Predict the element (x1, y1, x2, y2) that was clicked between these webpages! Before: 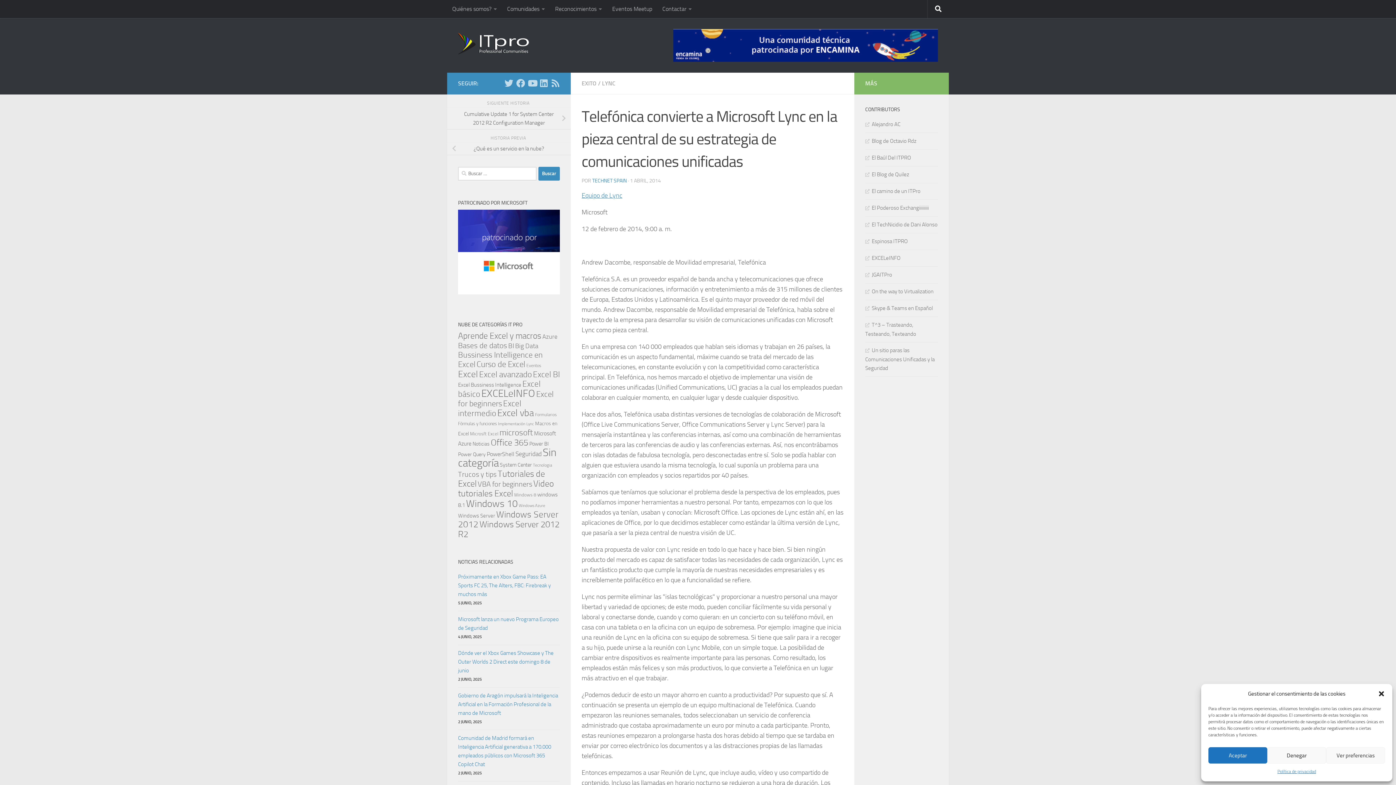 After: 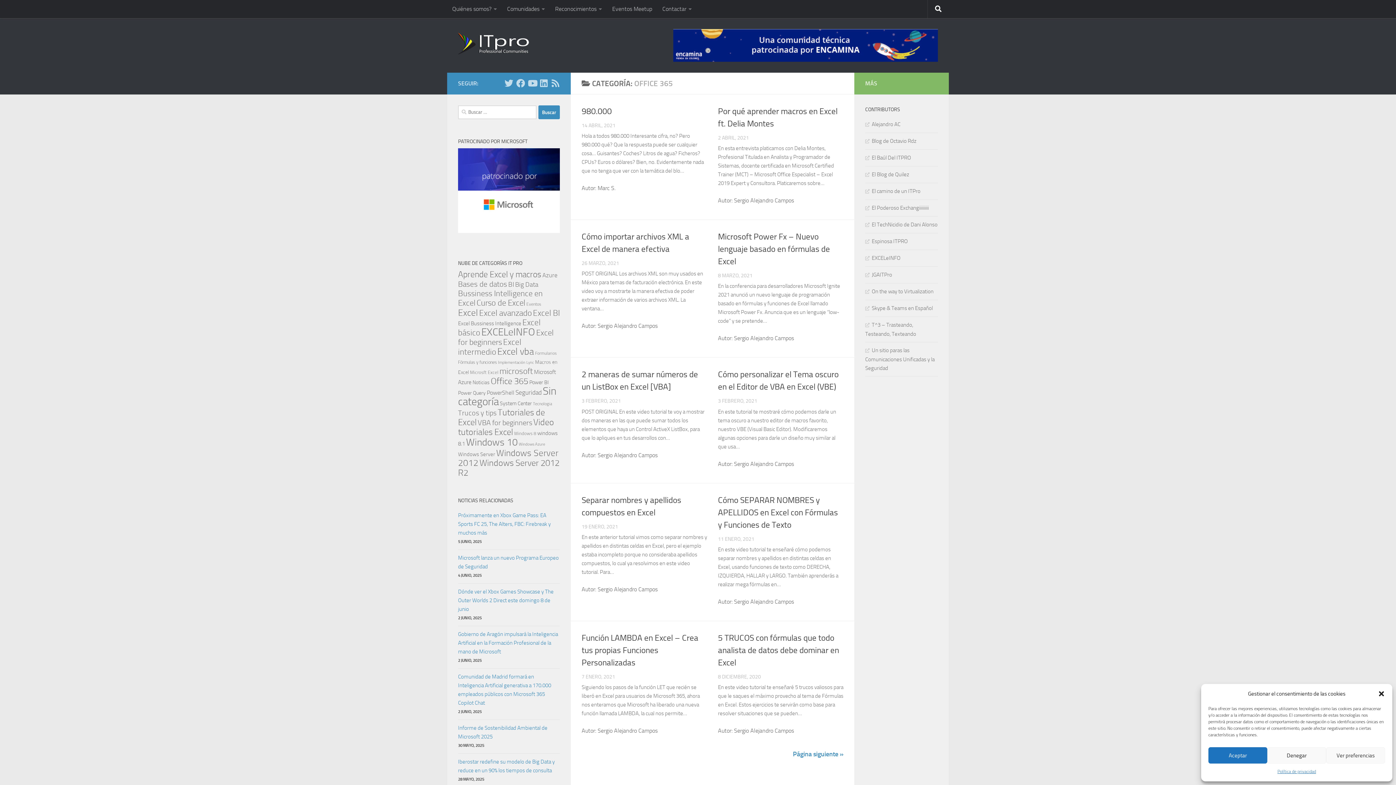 Action: bbox: (490, 437, 528, 447) label: Office 365 (329 elementos)